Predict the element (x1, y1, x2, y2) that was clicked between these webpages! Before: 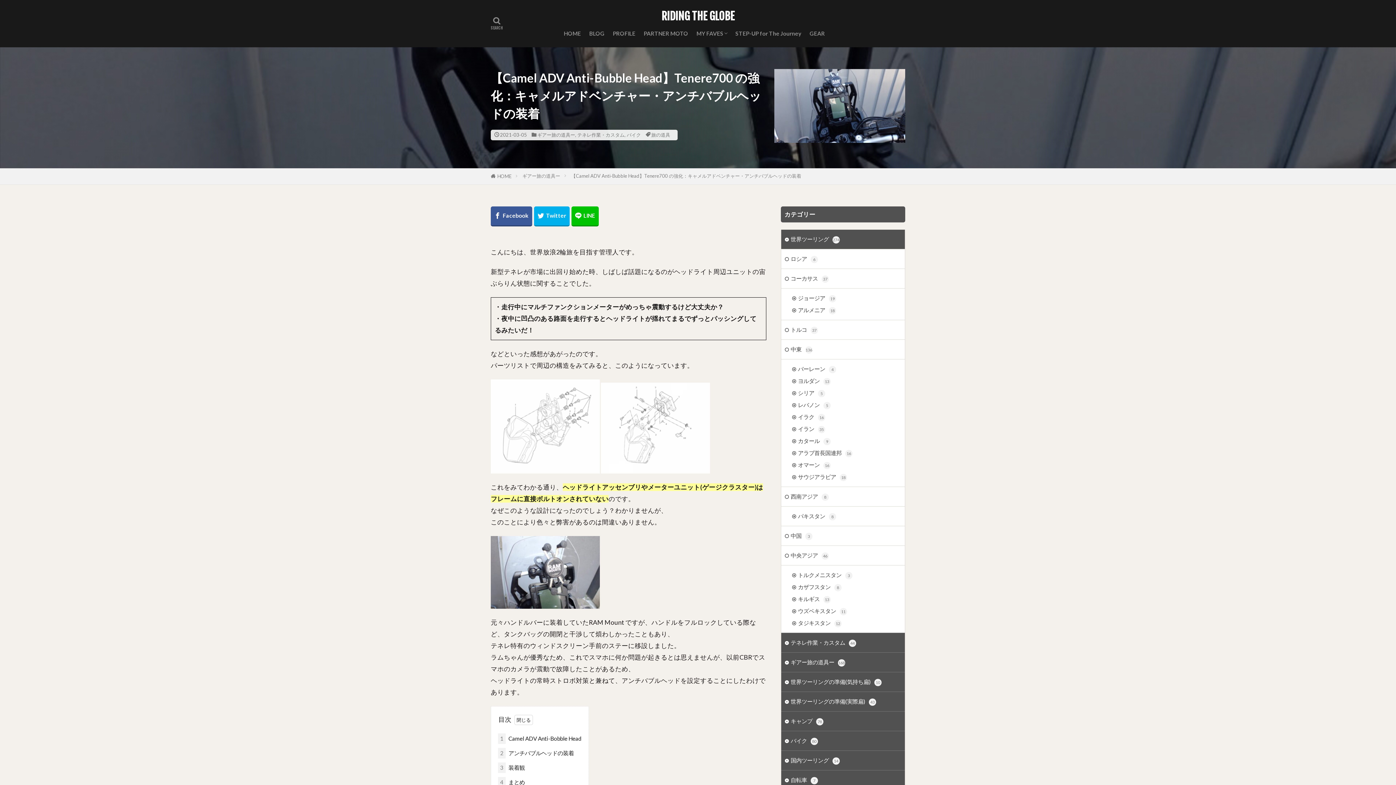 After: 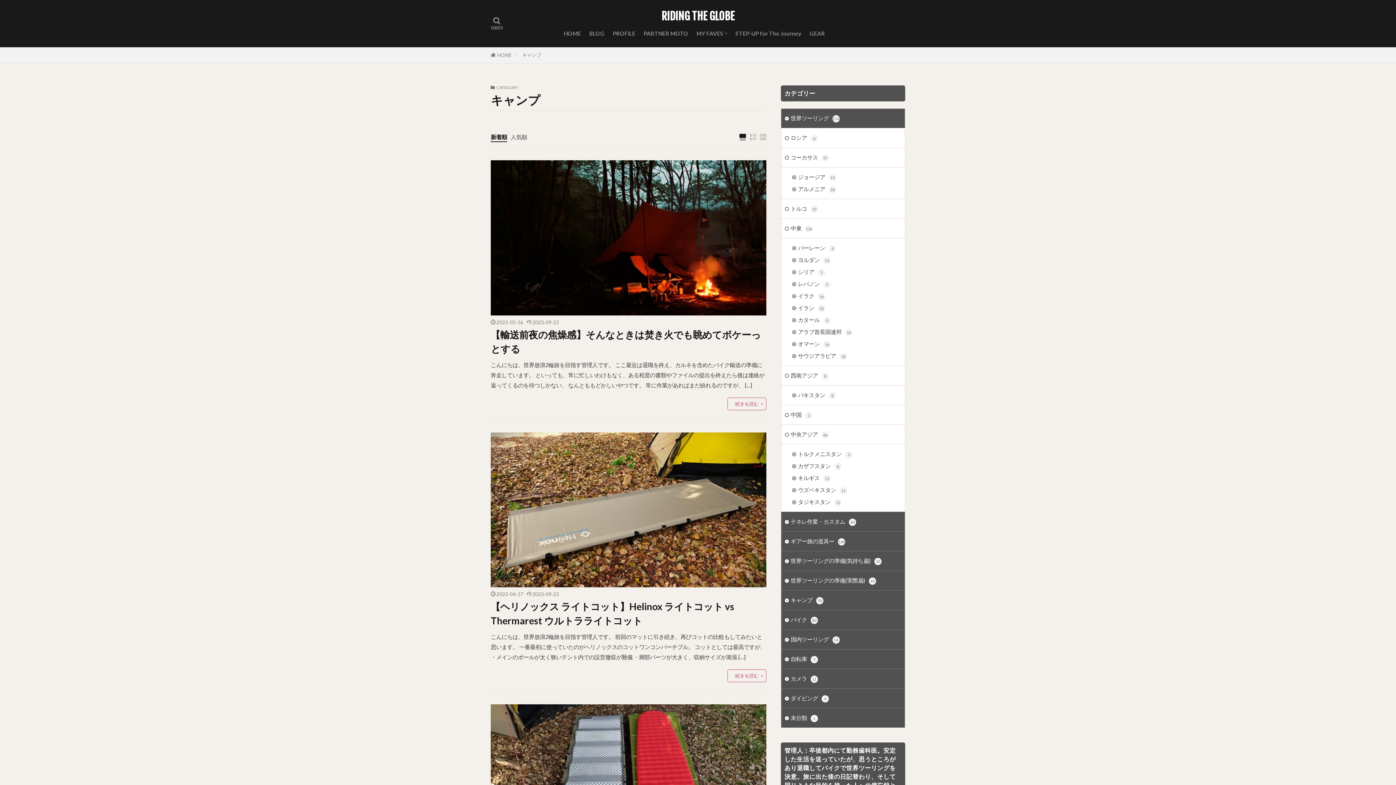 Action: label: キャンプ78 bbox: (781, 711, 905, 731)